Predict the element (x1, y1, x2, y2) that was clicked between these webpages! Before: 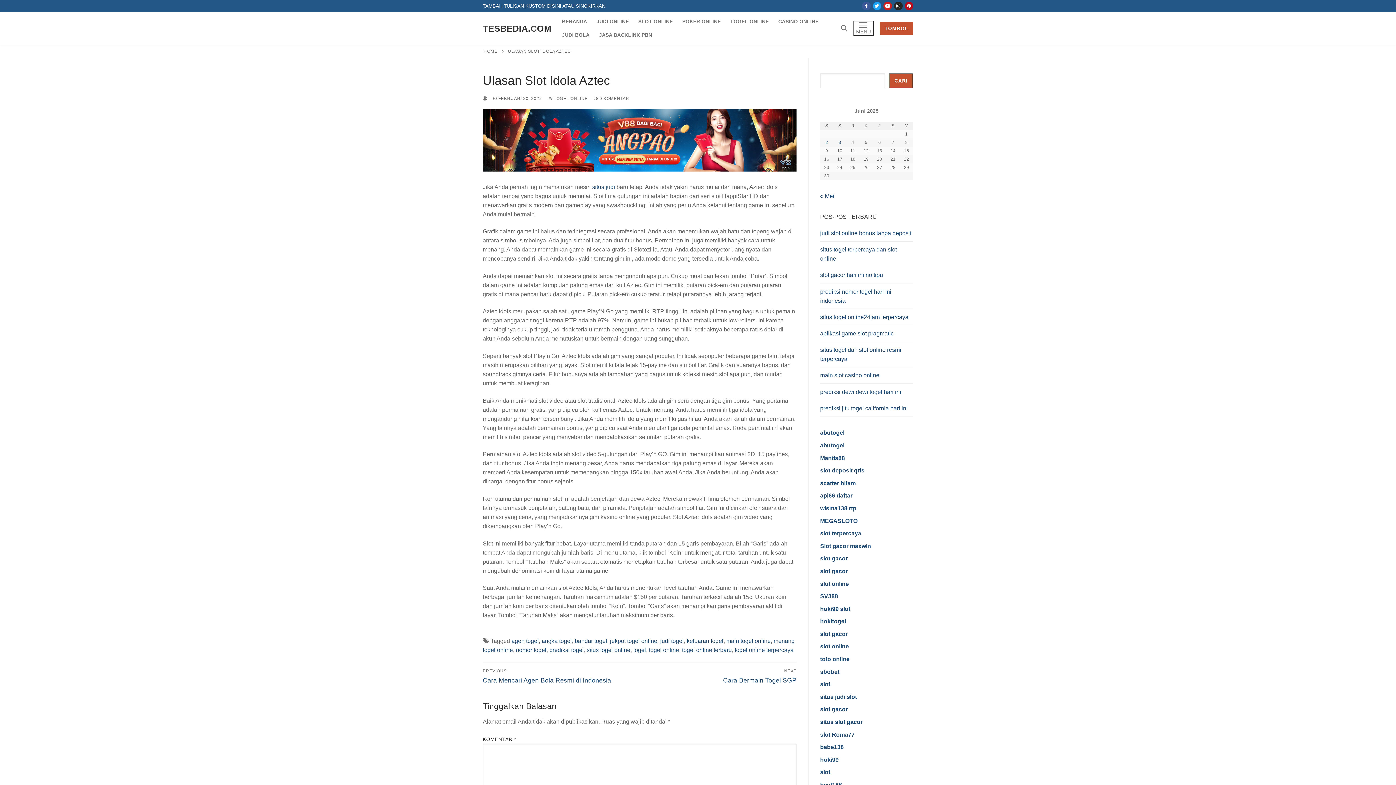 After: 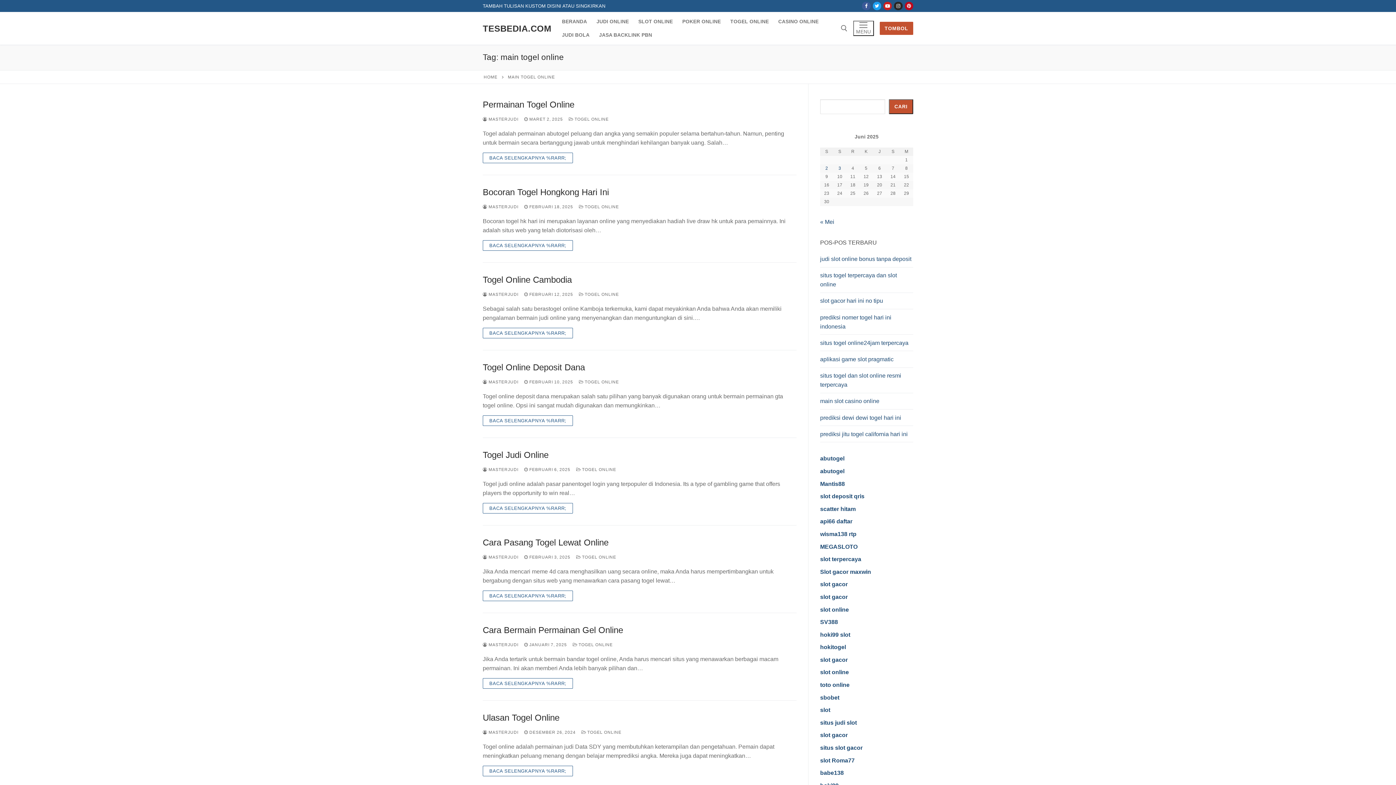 Action: bbox: (726, 638, 770, 644) label: main togel online